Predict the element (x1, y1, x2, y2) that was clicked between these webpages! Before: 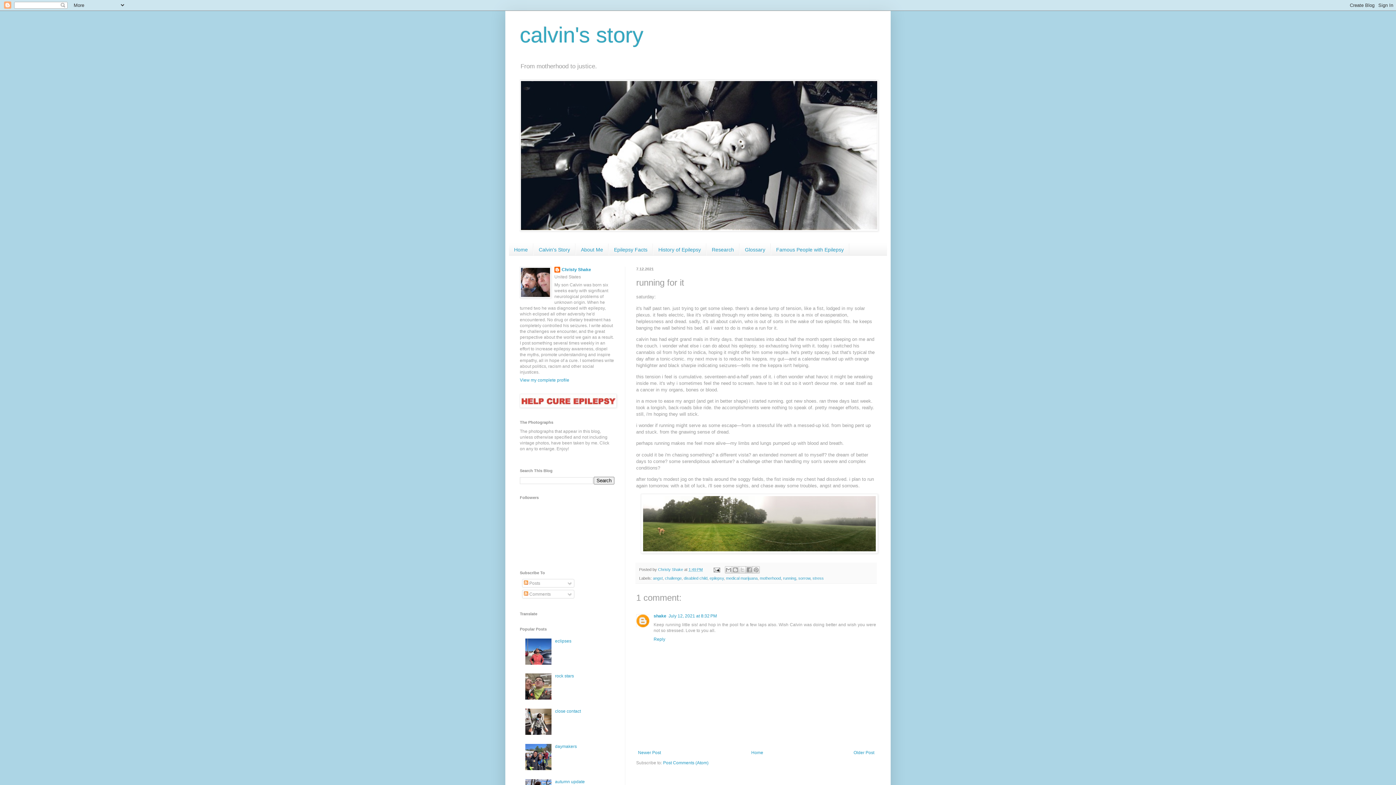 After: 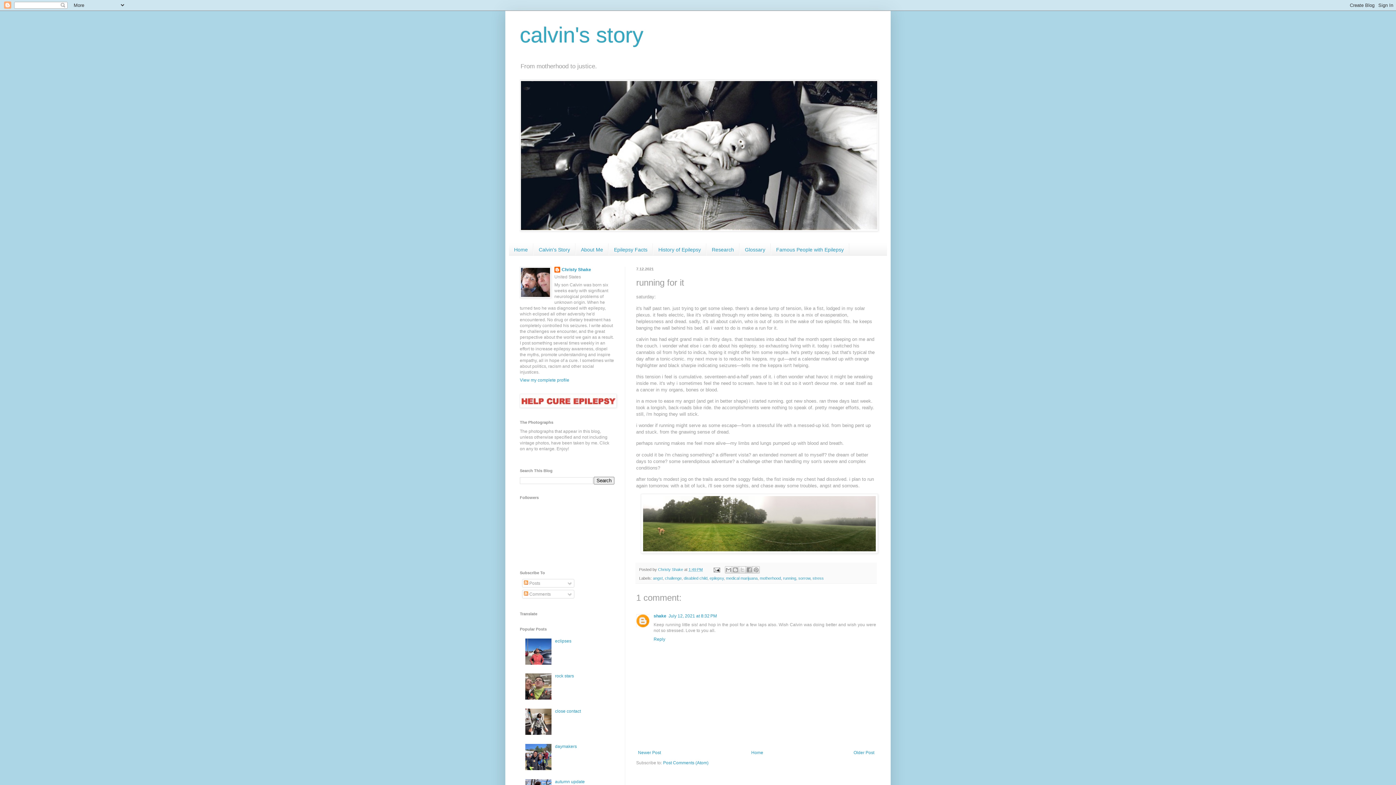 Action: bbox: (688, 567, 702, 572) label: 1:49 PM